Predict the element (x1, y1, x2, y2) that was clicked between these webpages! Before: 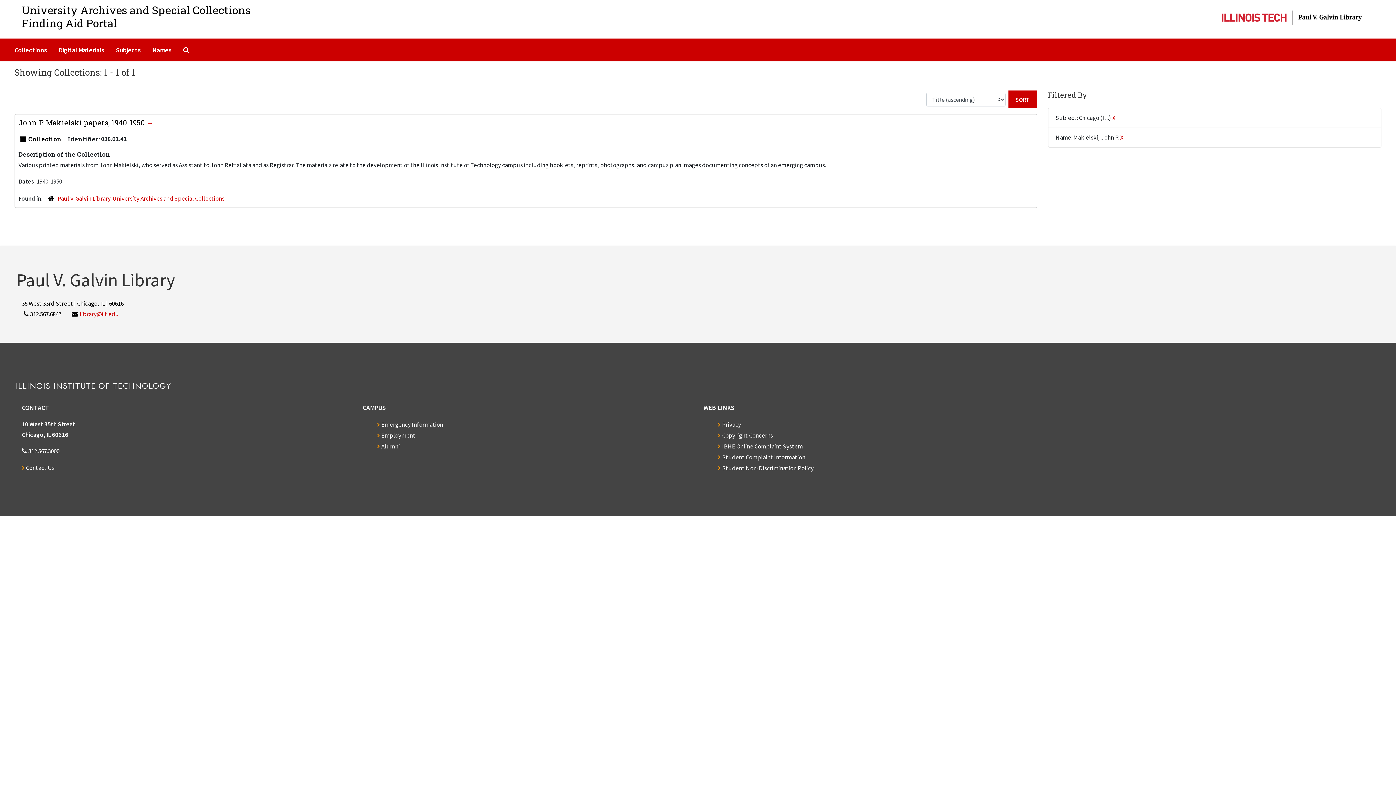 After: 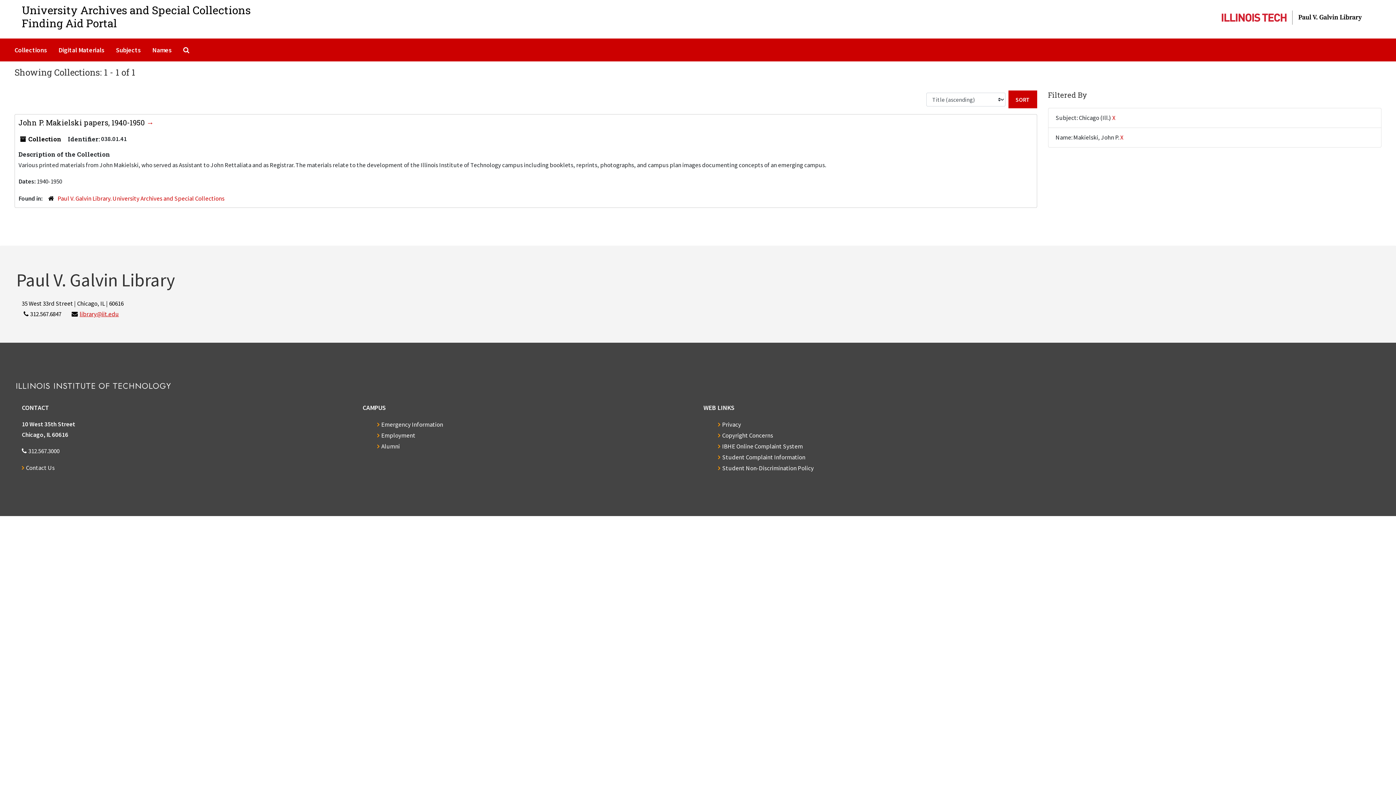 Action: bbox: (79, 310, 118, 318) label: library@iit.edu